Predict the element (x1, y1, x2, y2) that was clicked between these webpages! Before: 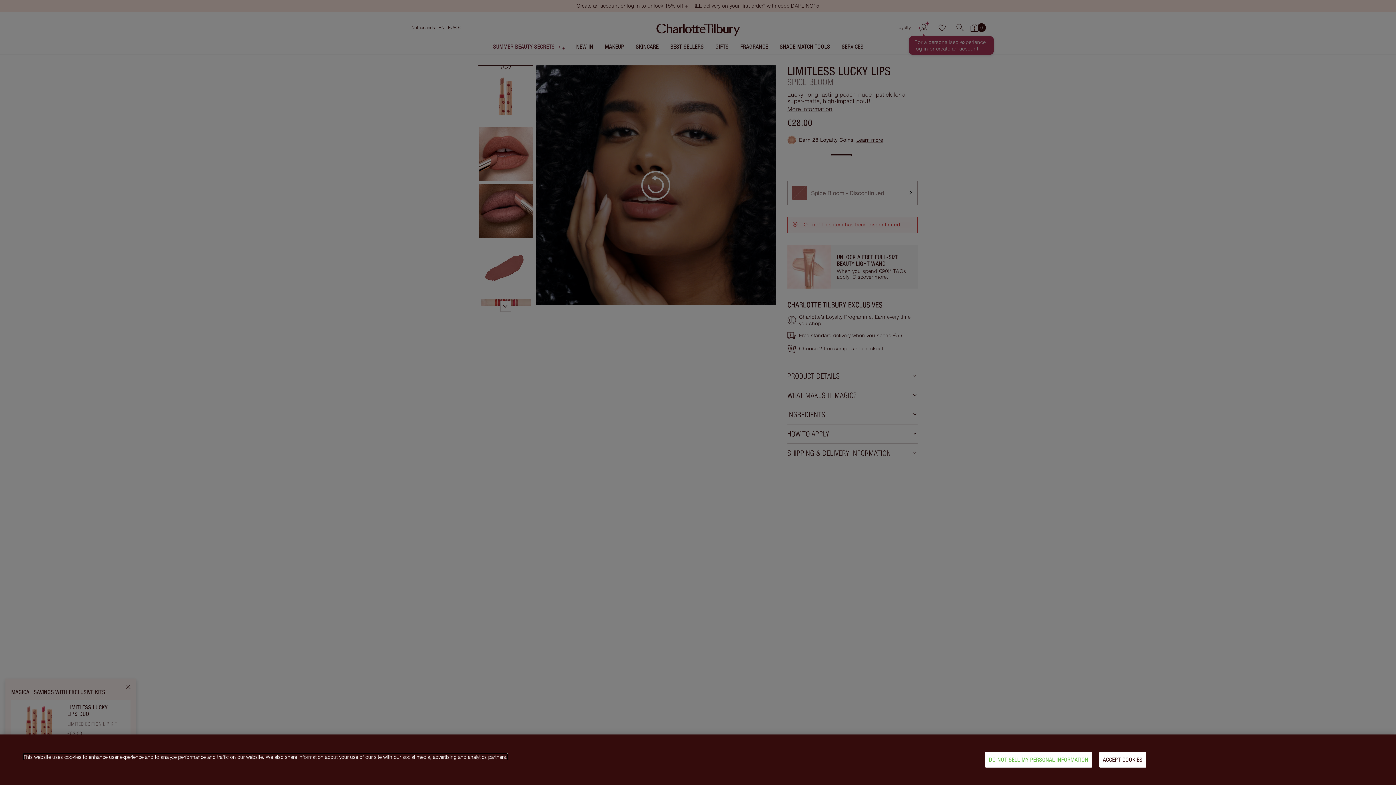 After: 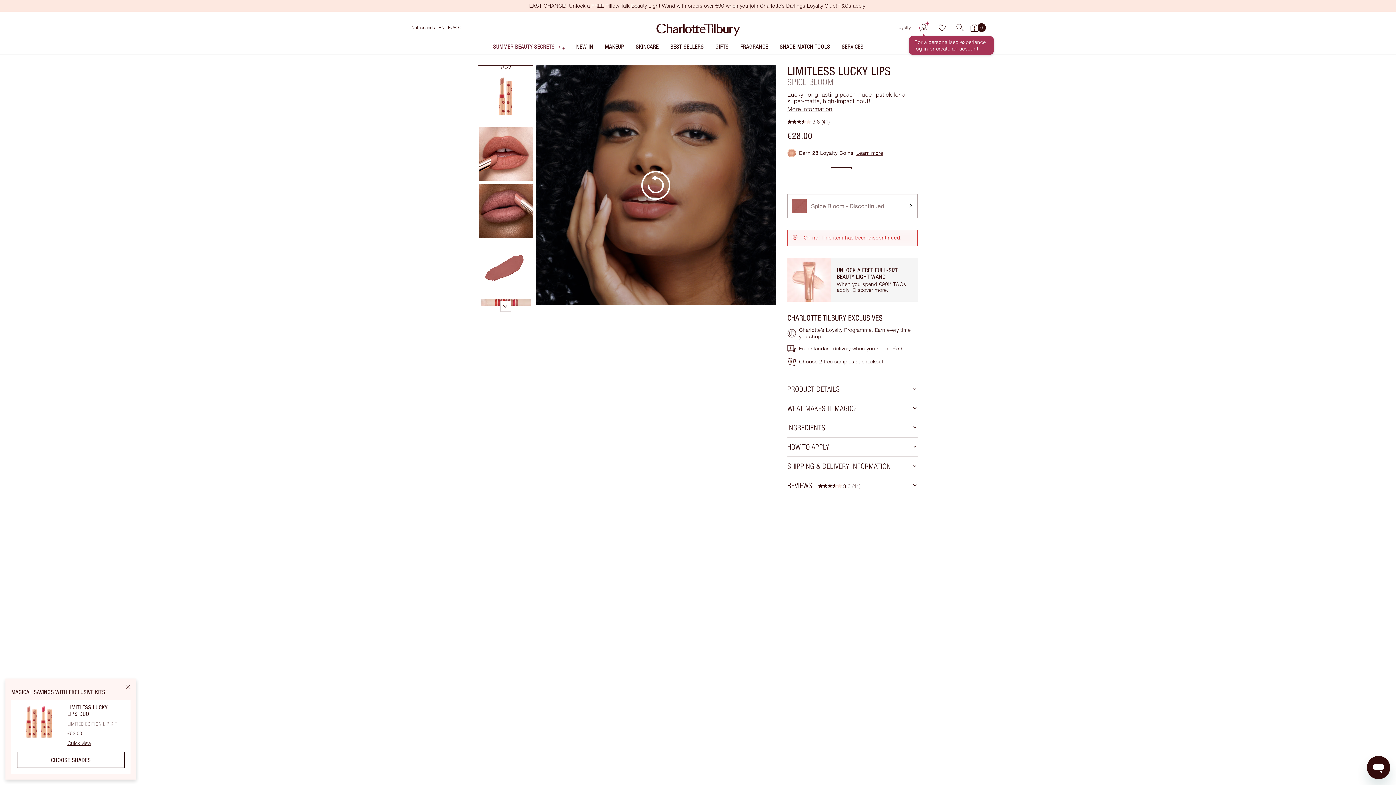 Action: bbox: (1099, 752, 1146, 768) label: ACCEPT COOKIES